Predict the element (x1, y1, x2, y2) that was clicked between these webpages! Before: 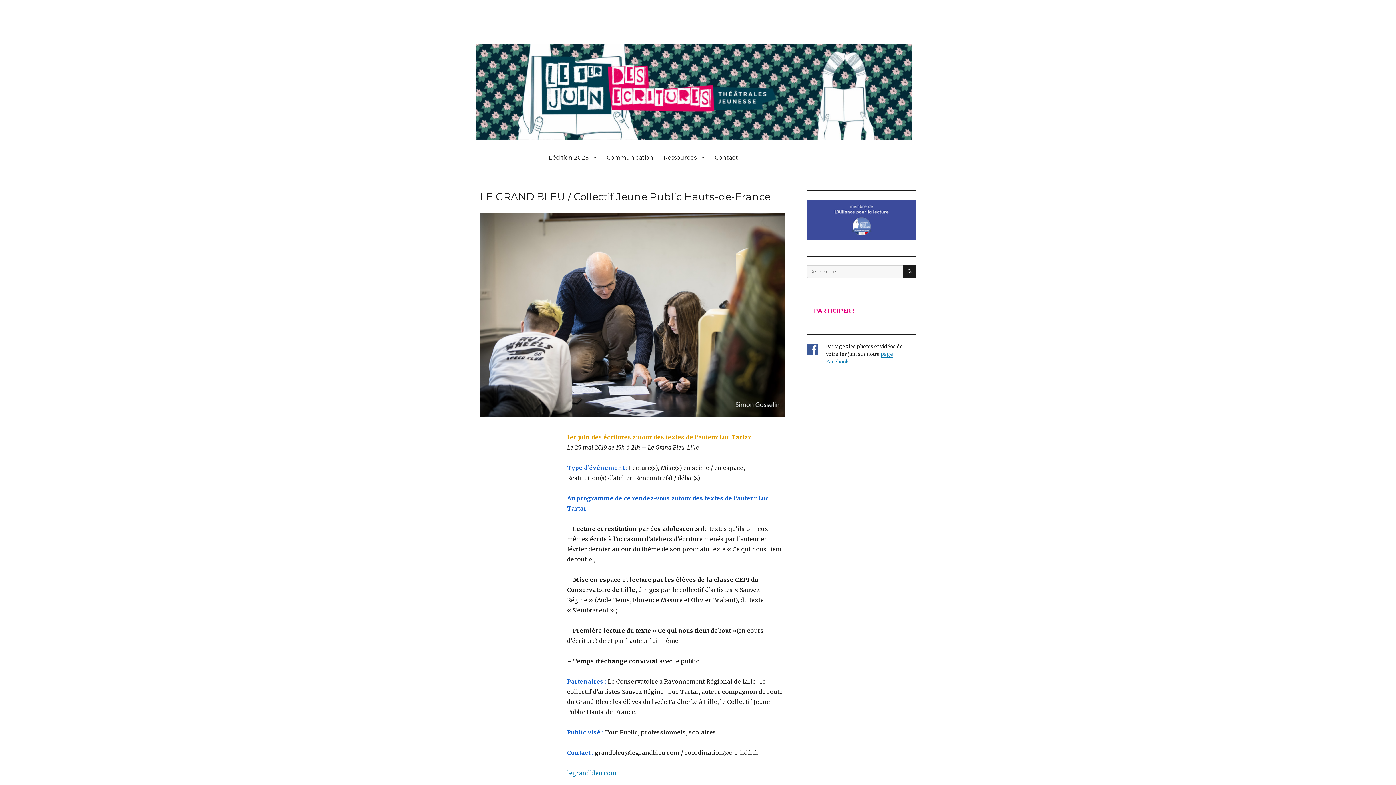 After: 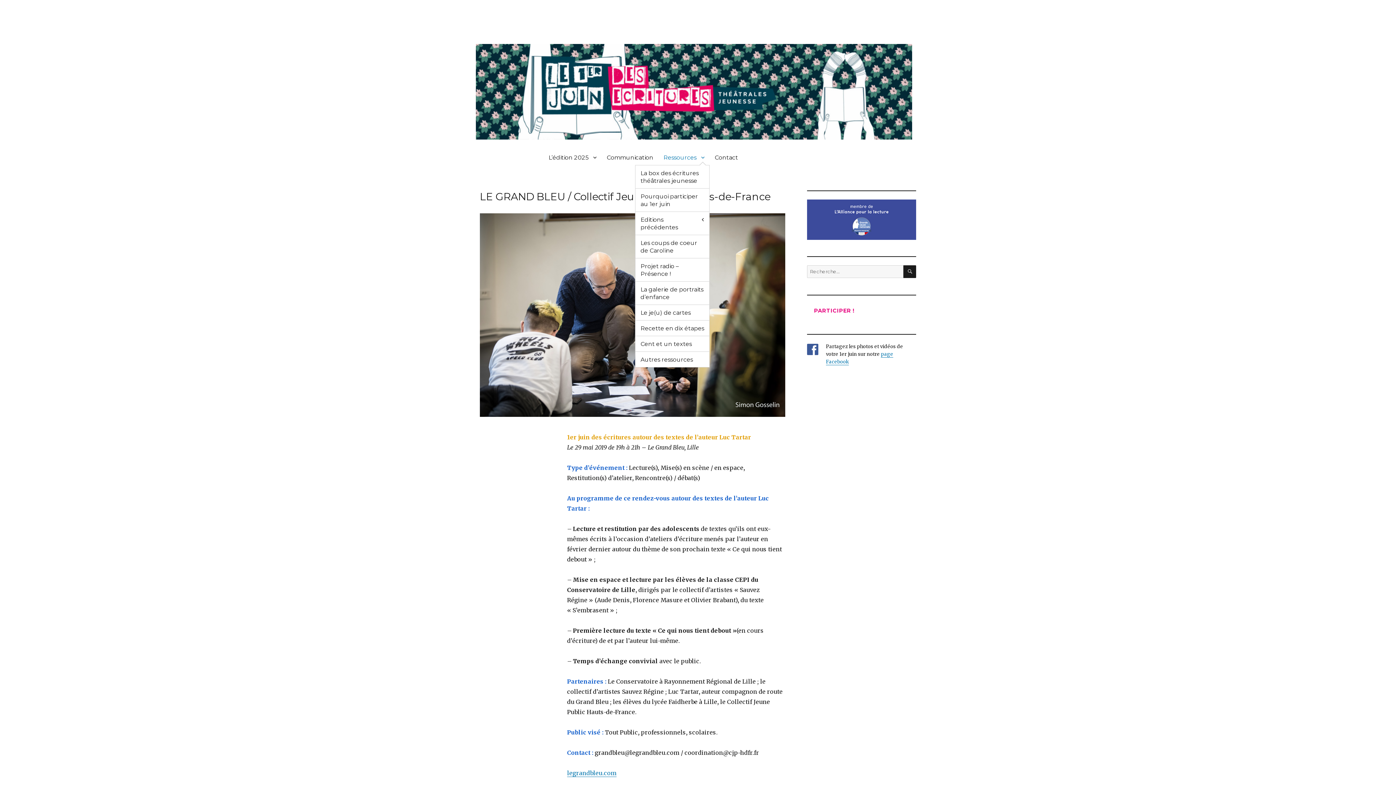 Action: label: Ressources bbox: (658, 149, 709, 165)